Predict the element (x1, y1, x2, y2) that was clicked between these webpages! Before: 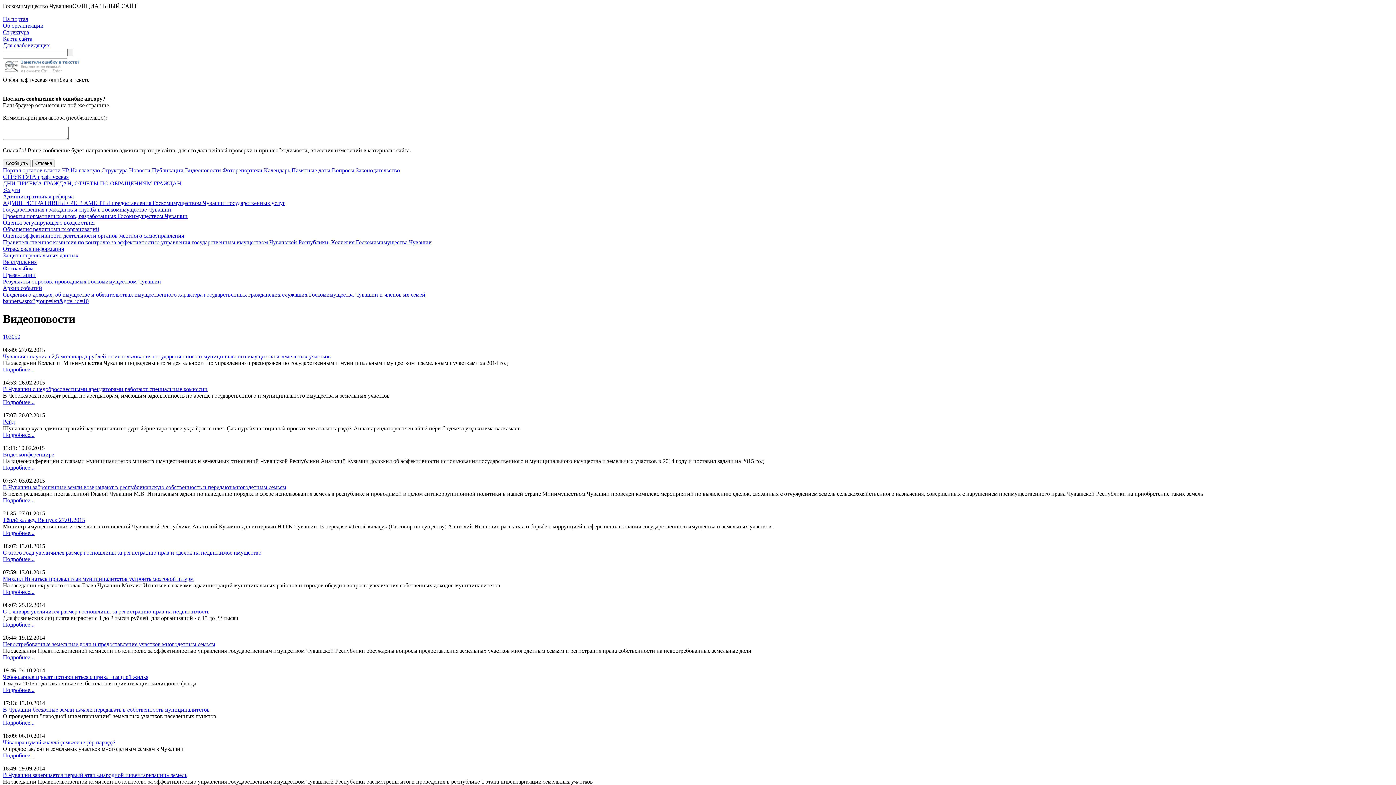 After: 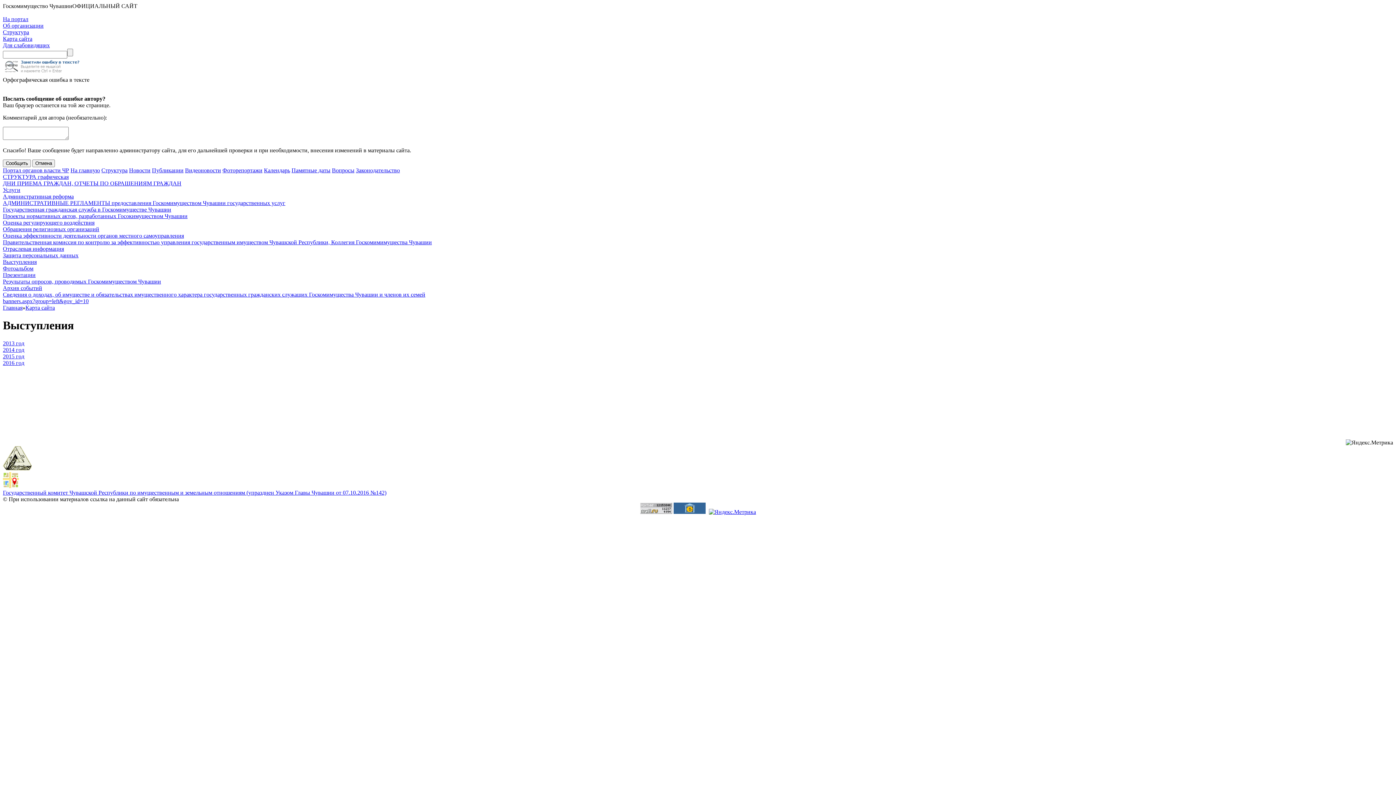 Action: bbox: (2, 258, 36, 265) label: Выступления